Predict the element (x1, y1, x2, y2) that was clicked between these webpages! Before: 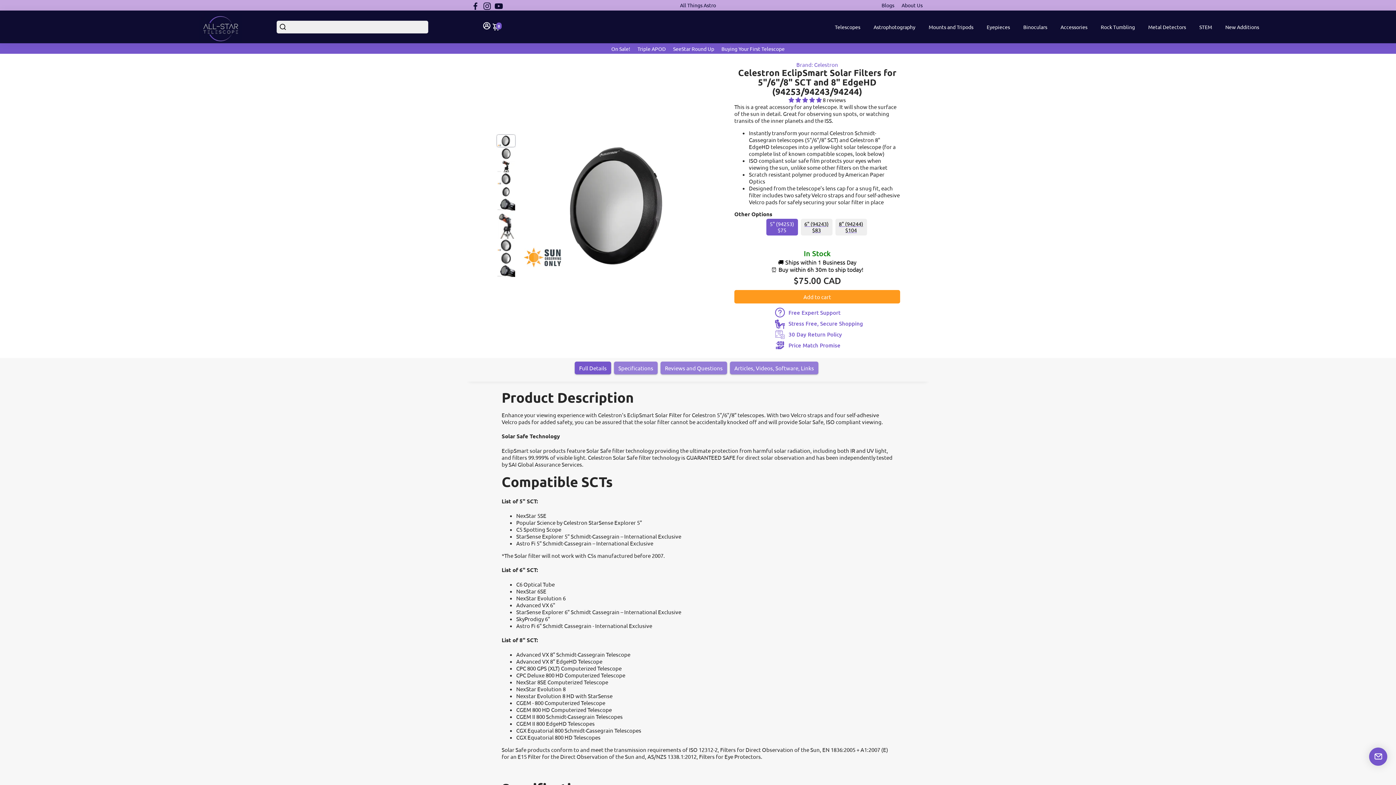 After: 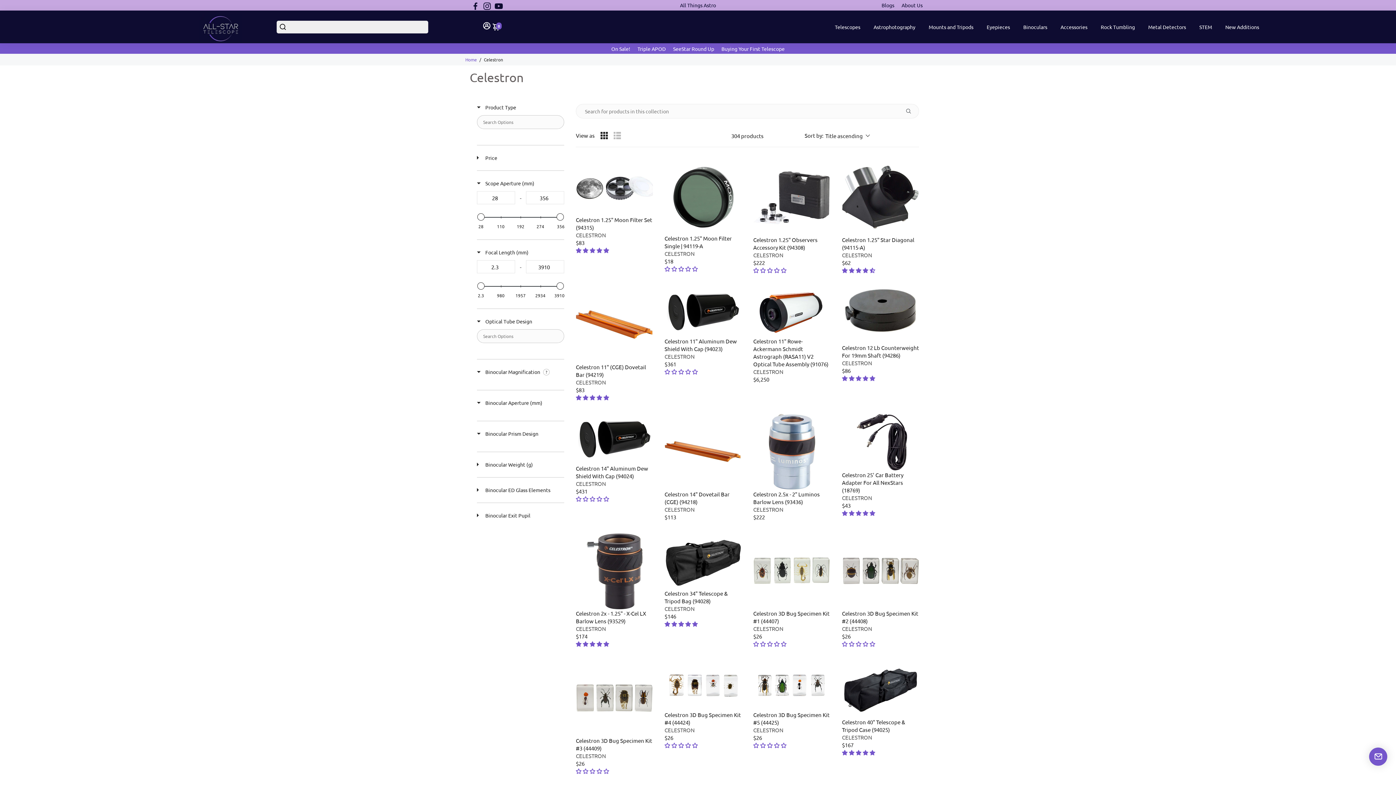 Action: bbox: (796, 61, 838, 68) label: Brand: Celestron